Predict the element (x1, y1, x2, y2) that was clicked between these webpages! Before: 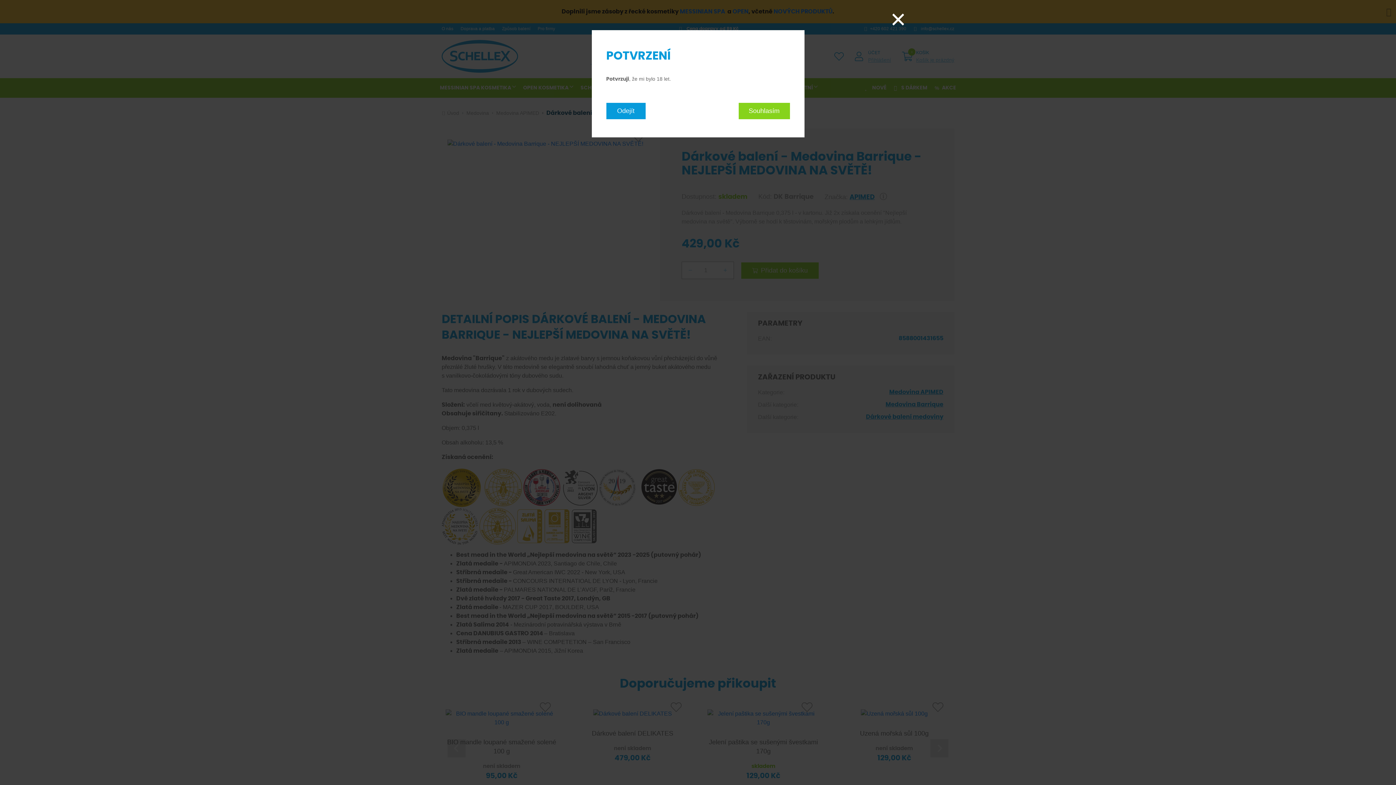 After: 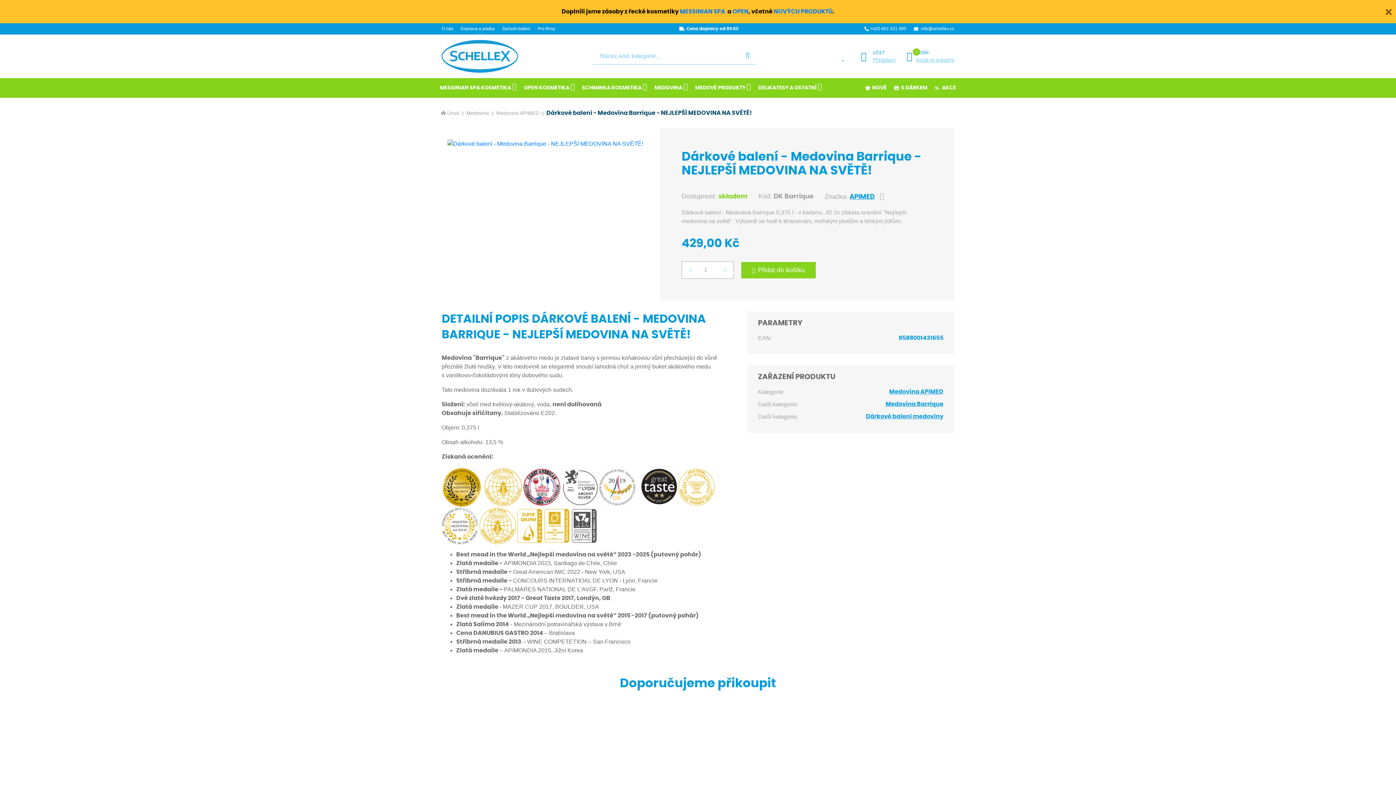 Action: bbox: (738, 102, 790, 119) label: Souhlasím